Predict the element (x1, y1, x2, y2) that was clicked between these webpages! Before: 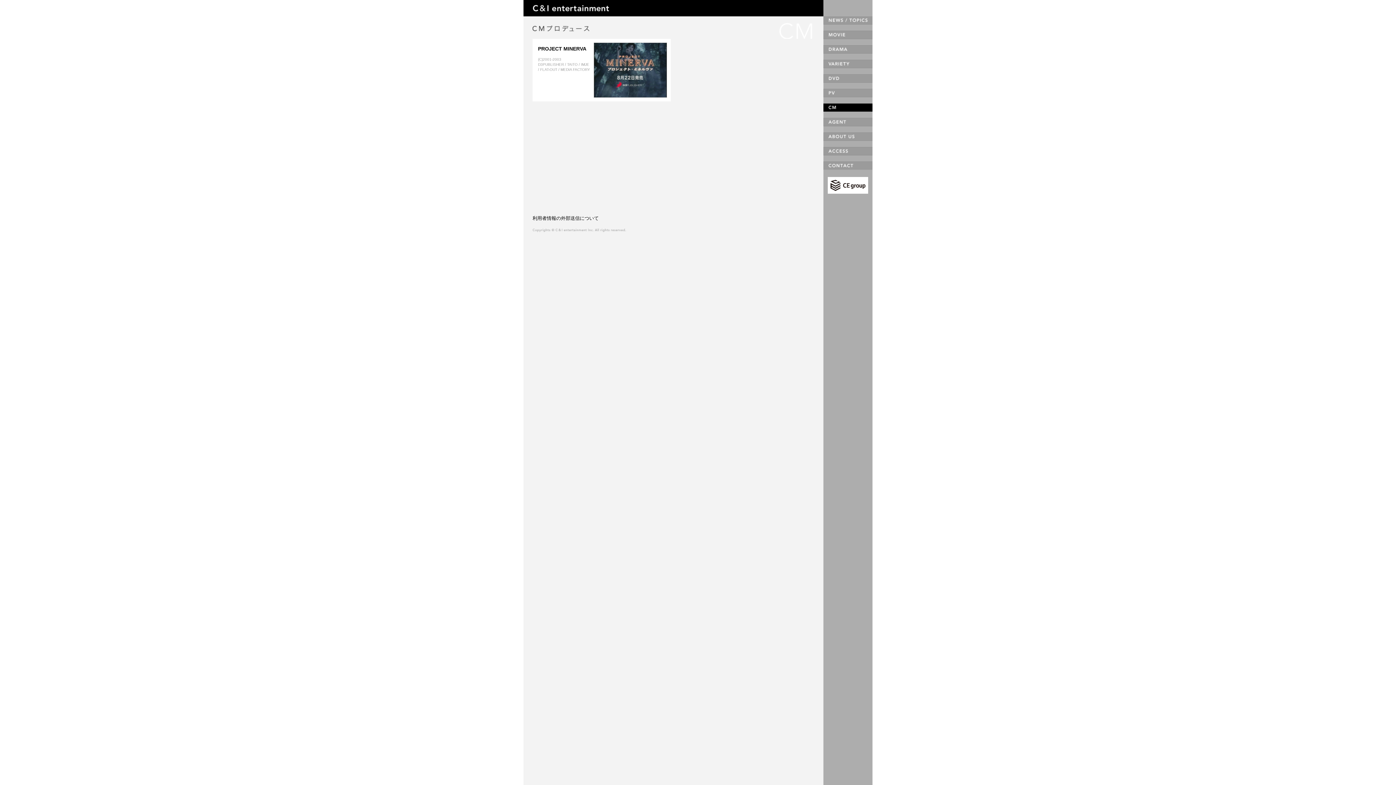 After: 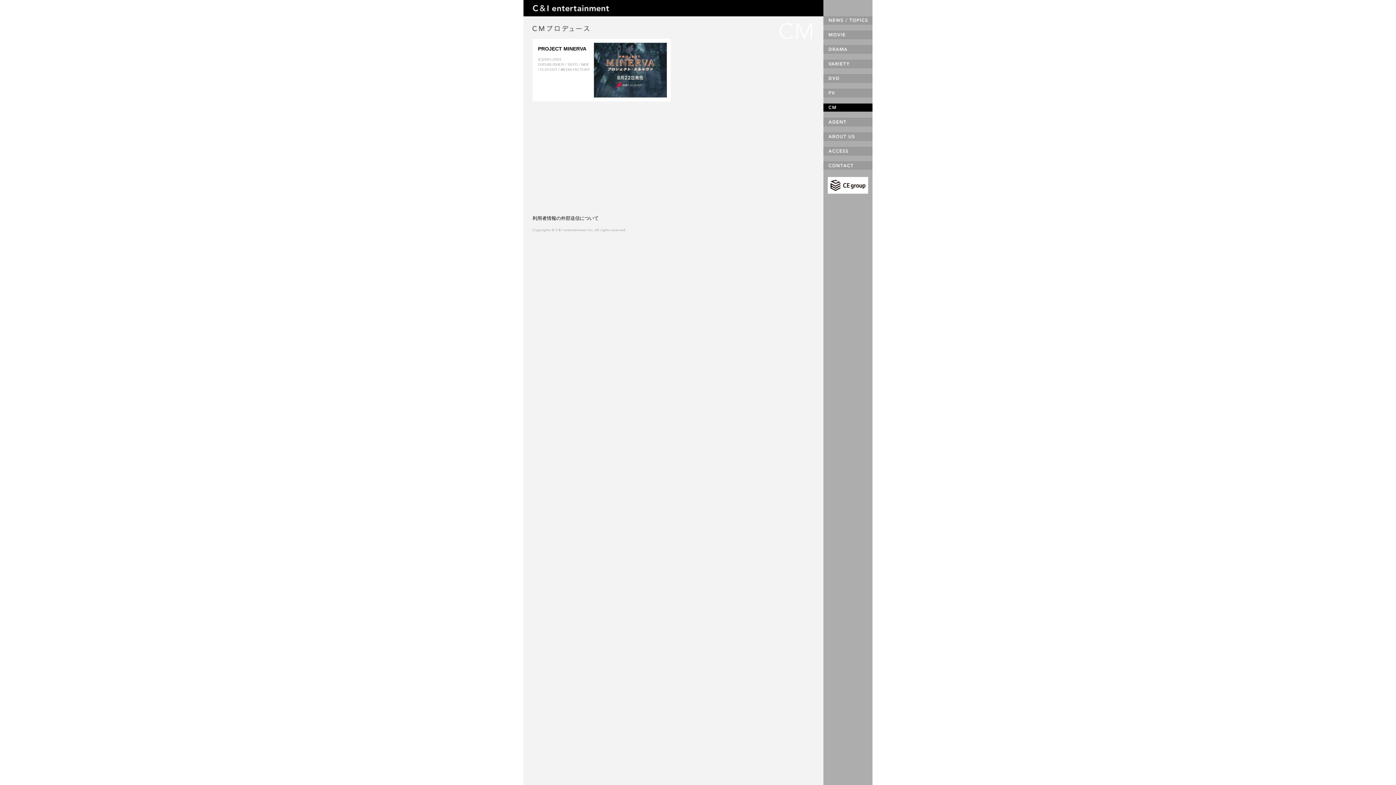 Action: bbox: (828, 177, 868, 193)